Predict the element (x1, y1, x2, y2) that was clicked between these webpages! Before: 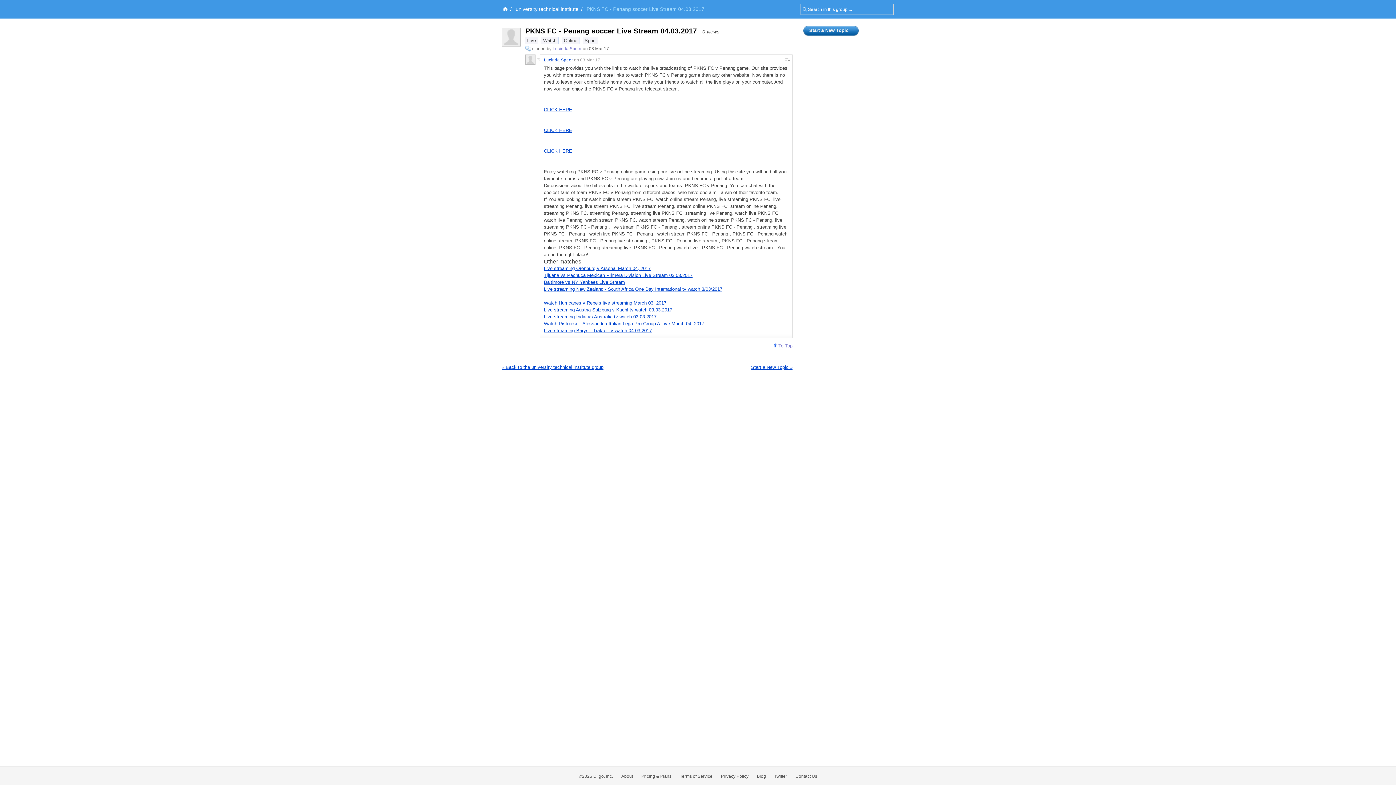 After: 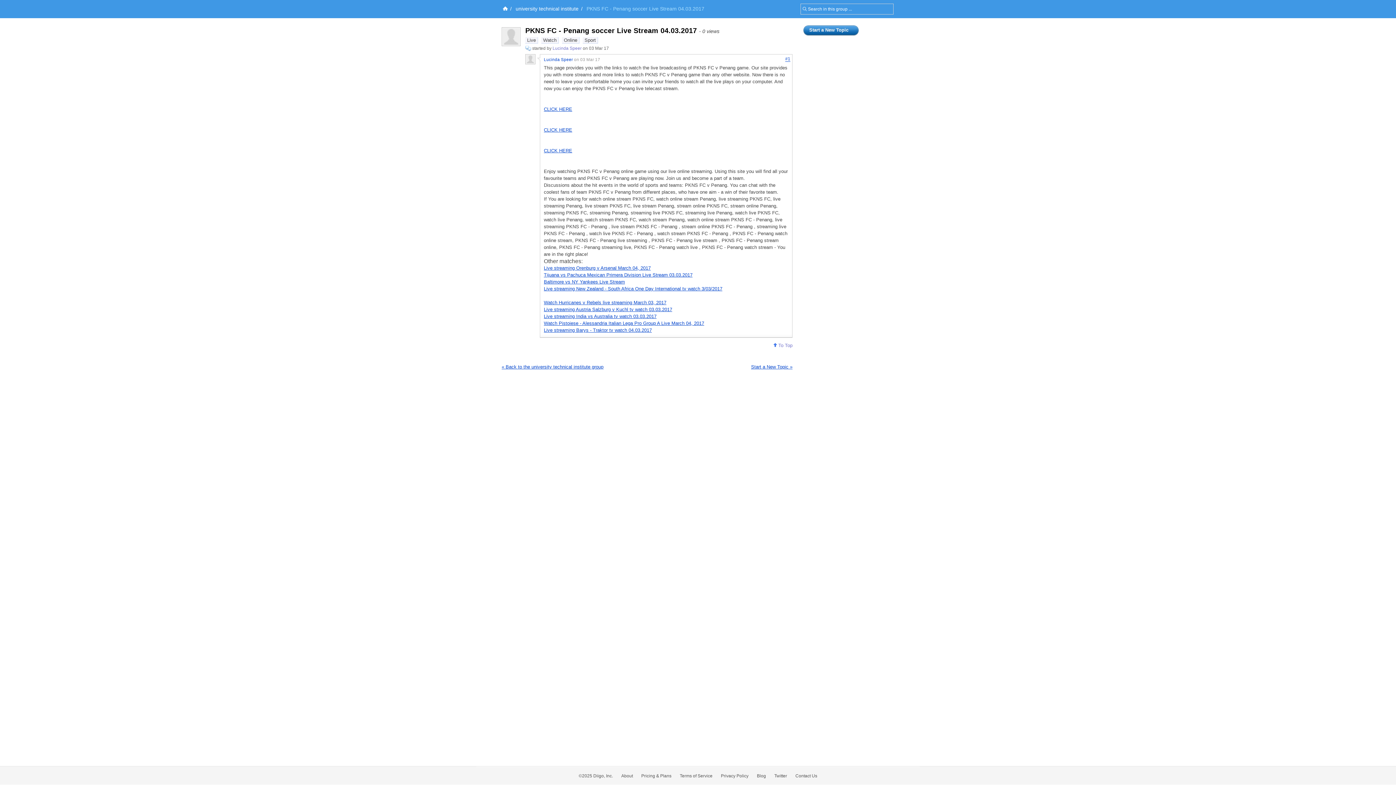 Action: bbox: (785, 56, 790, 62) label: #1